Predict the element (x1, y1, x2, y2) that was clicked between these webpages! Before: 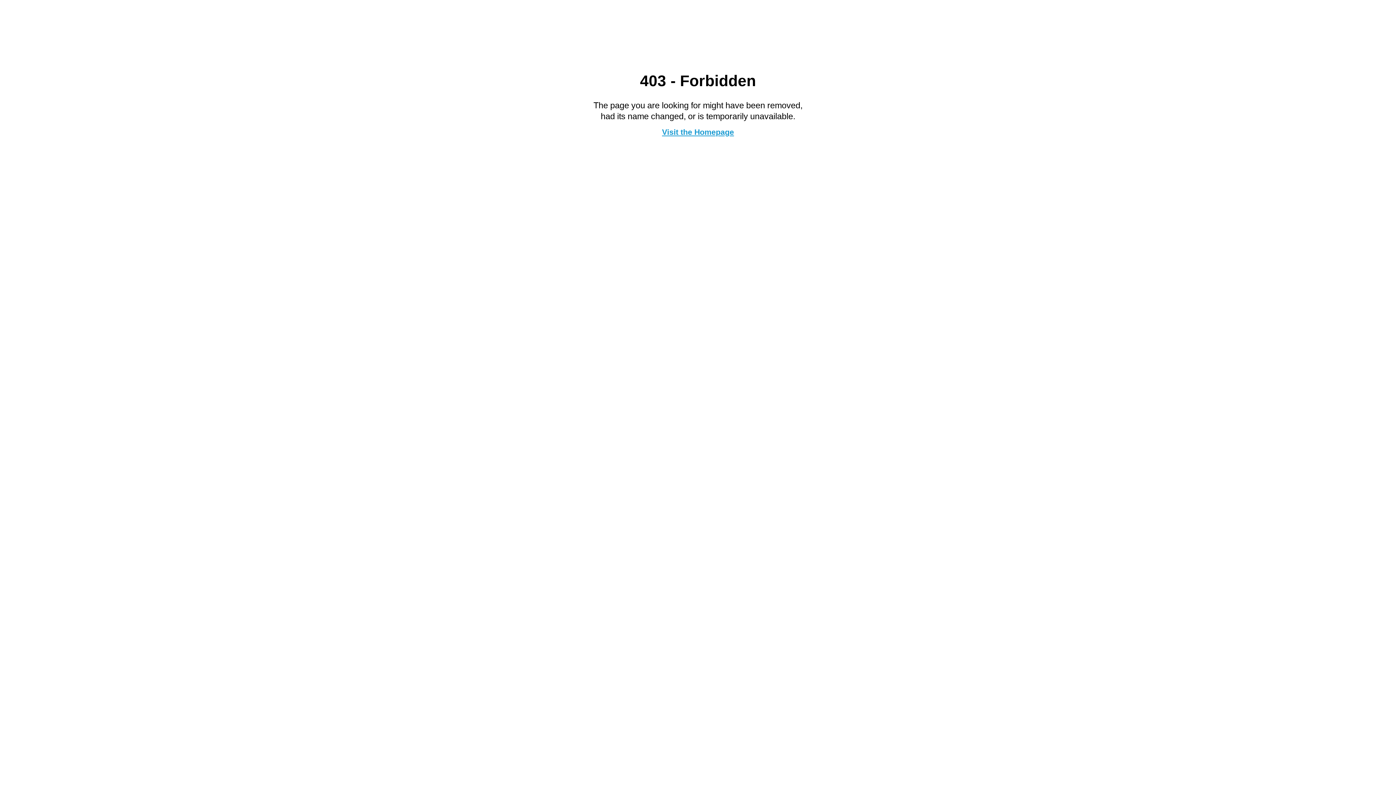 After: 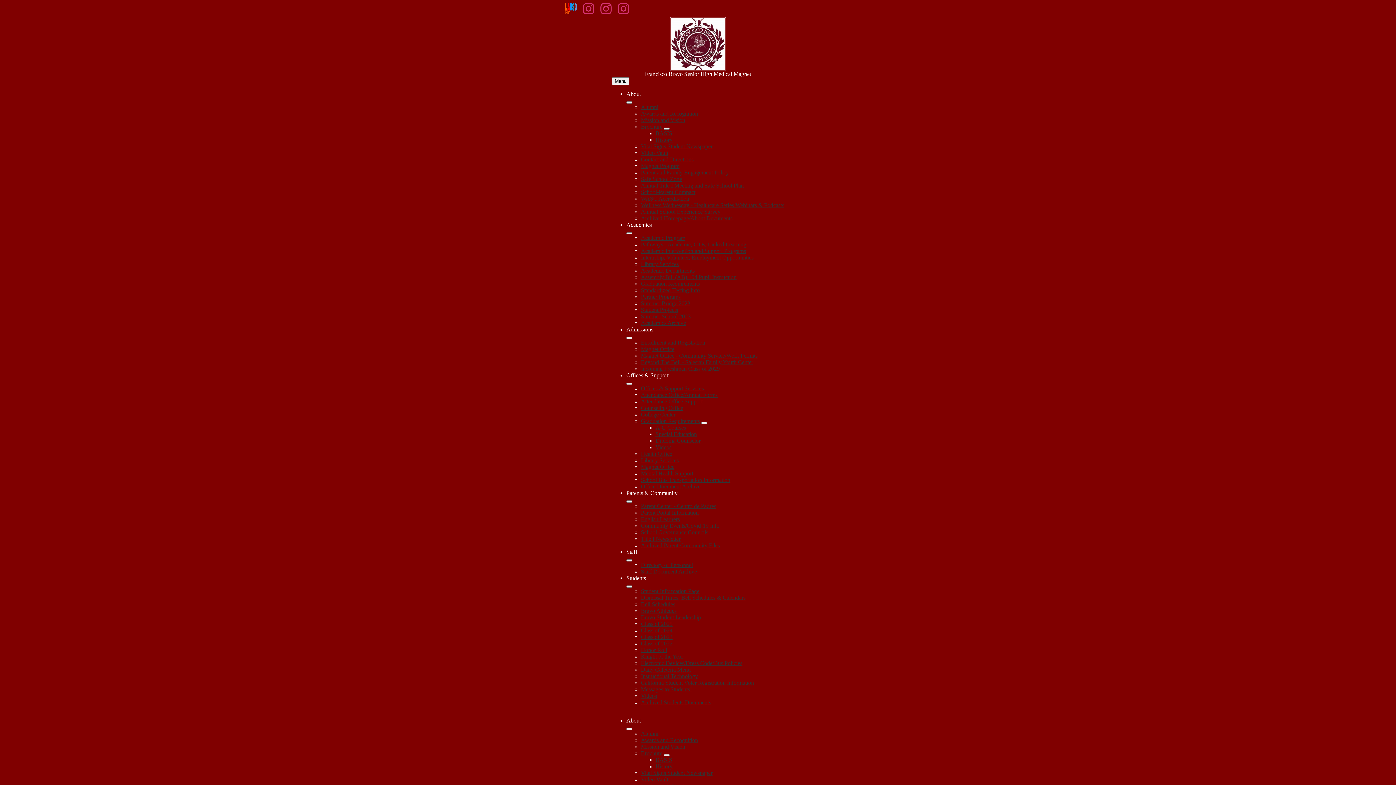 Action: bbox: (662, 127, 734, 136) label: Visit the Homepage